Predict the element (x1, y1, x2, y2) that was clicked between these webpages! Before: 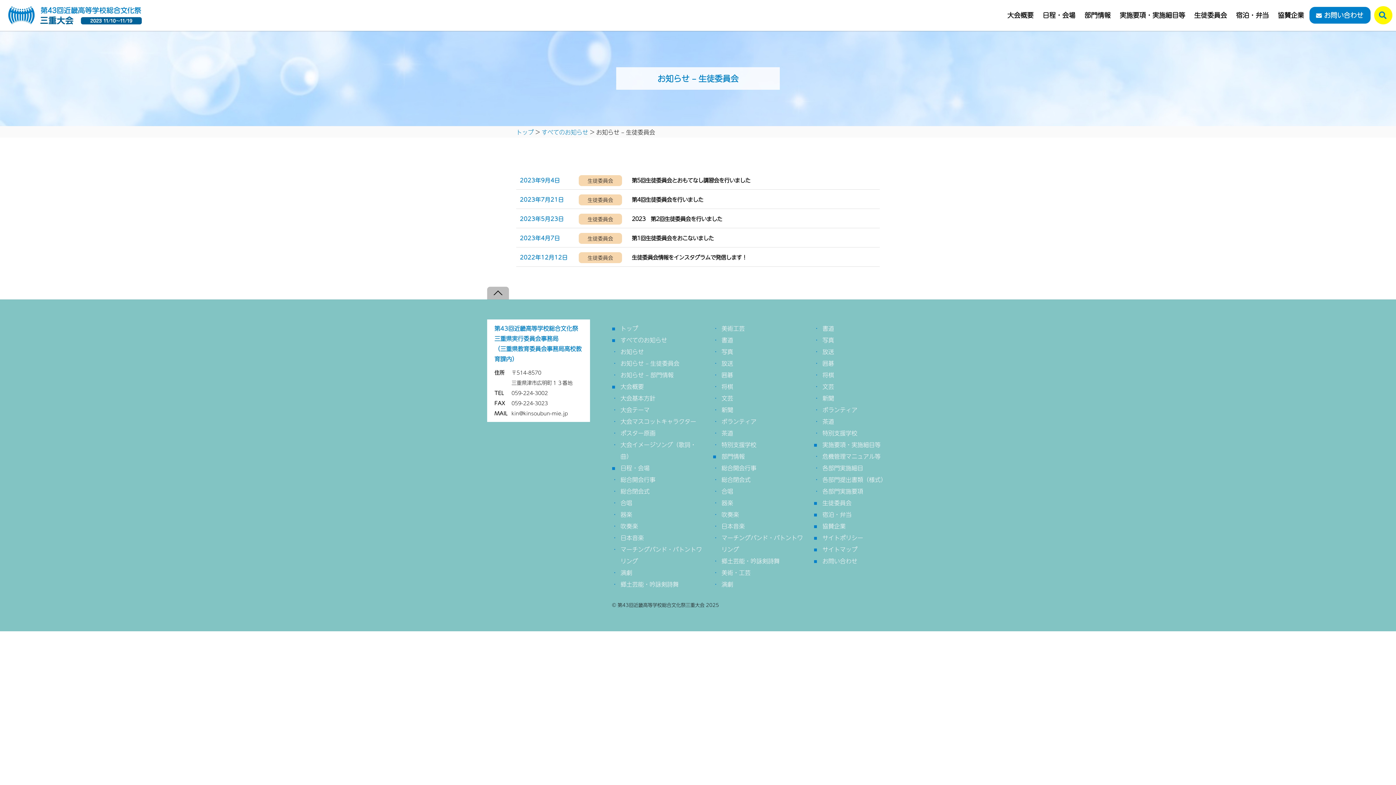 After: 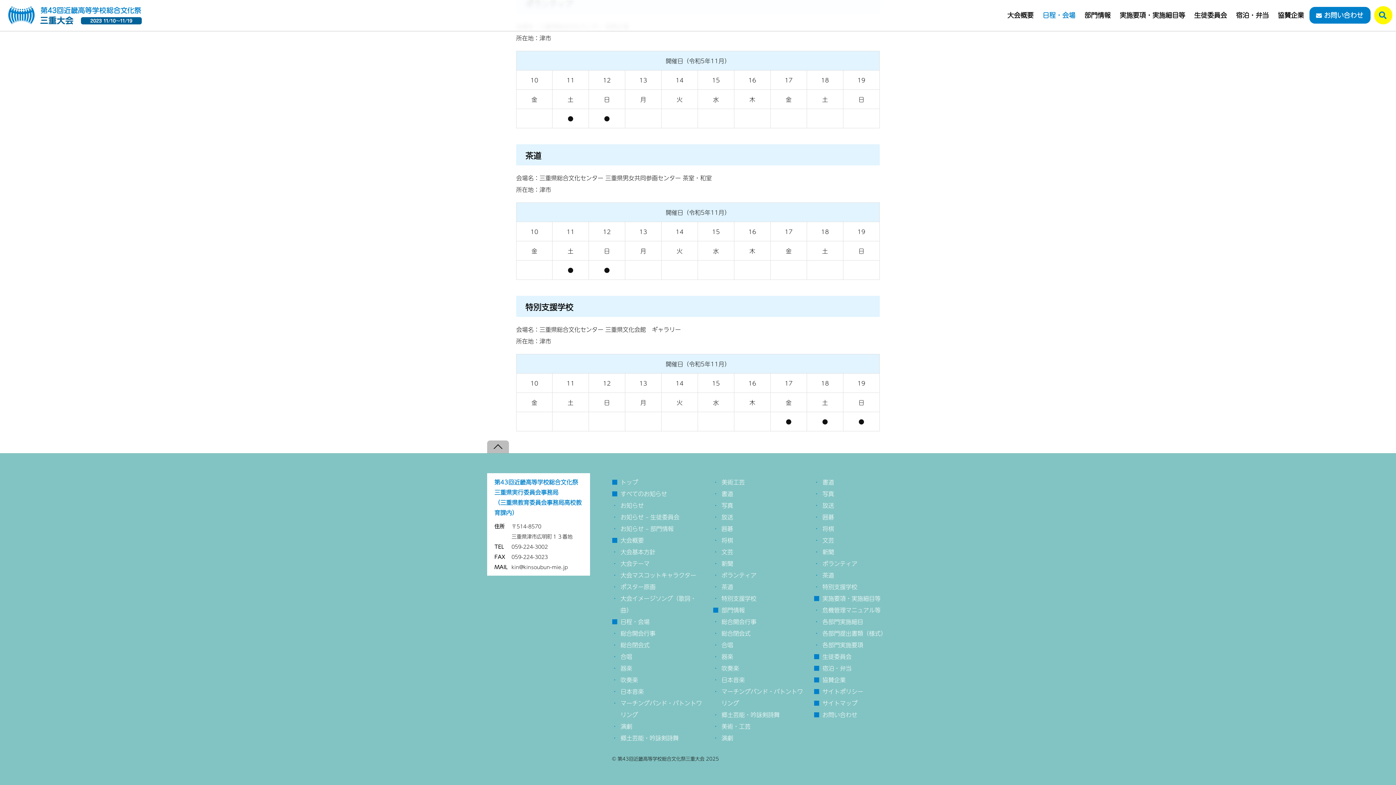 Action: bbox: (712, 438, 808, 450) label: 特別支援学校